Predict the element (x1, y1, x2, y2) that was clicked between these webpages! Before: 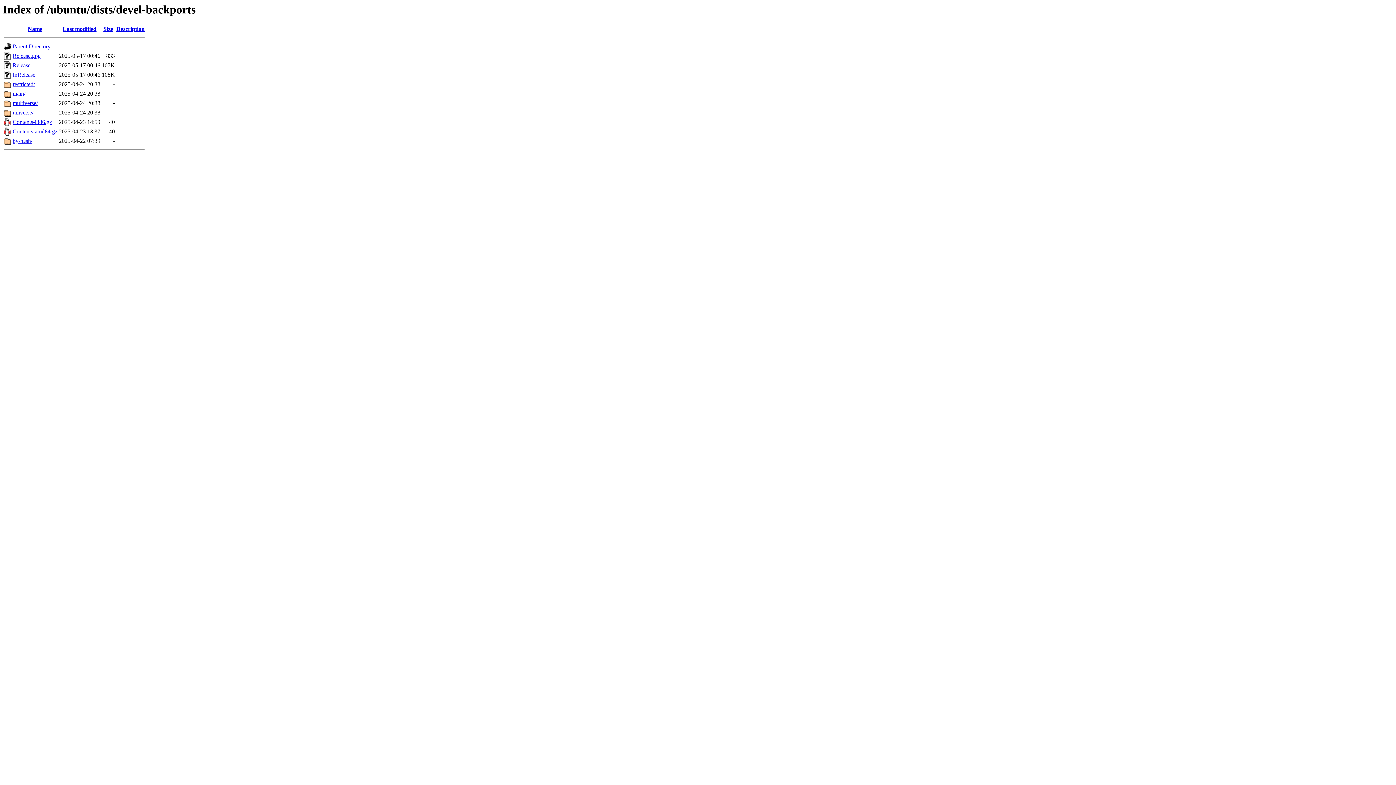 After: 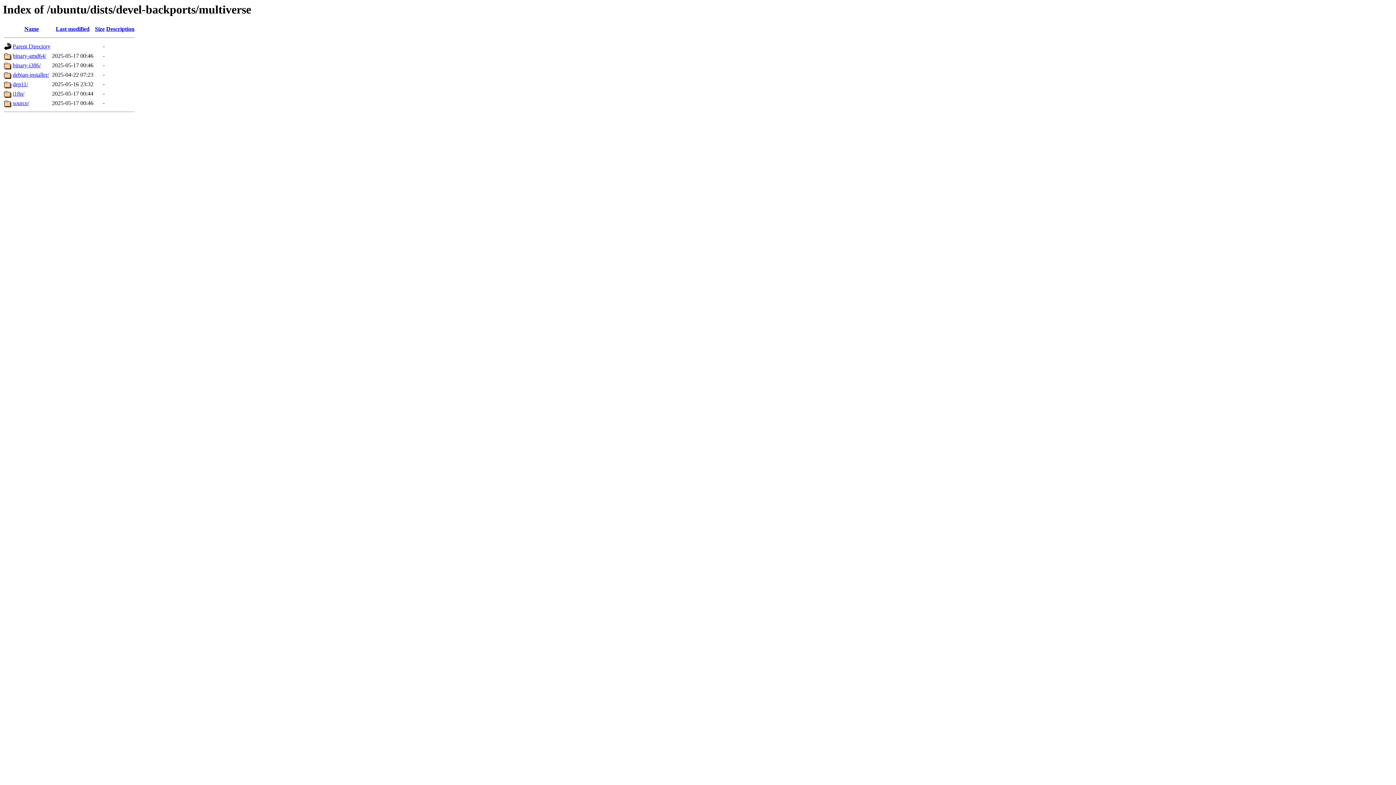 Action: bbox: (12, 100, 37, 106) label: multiverse/